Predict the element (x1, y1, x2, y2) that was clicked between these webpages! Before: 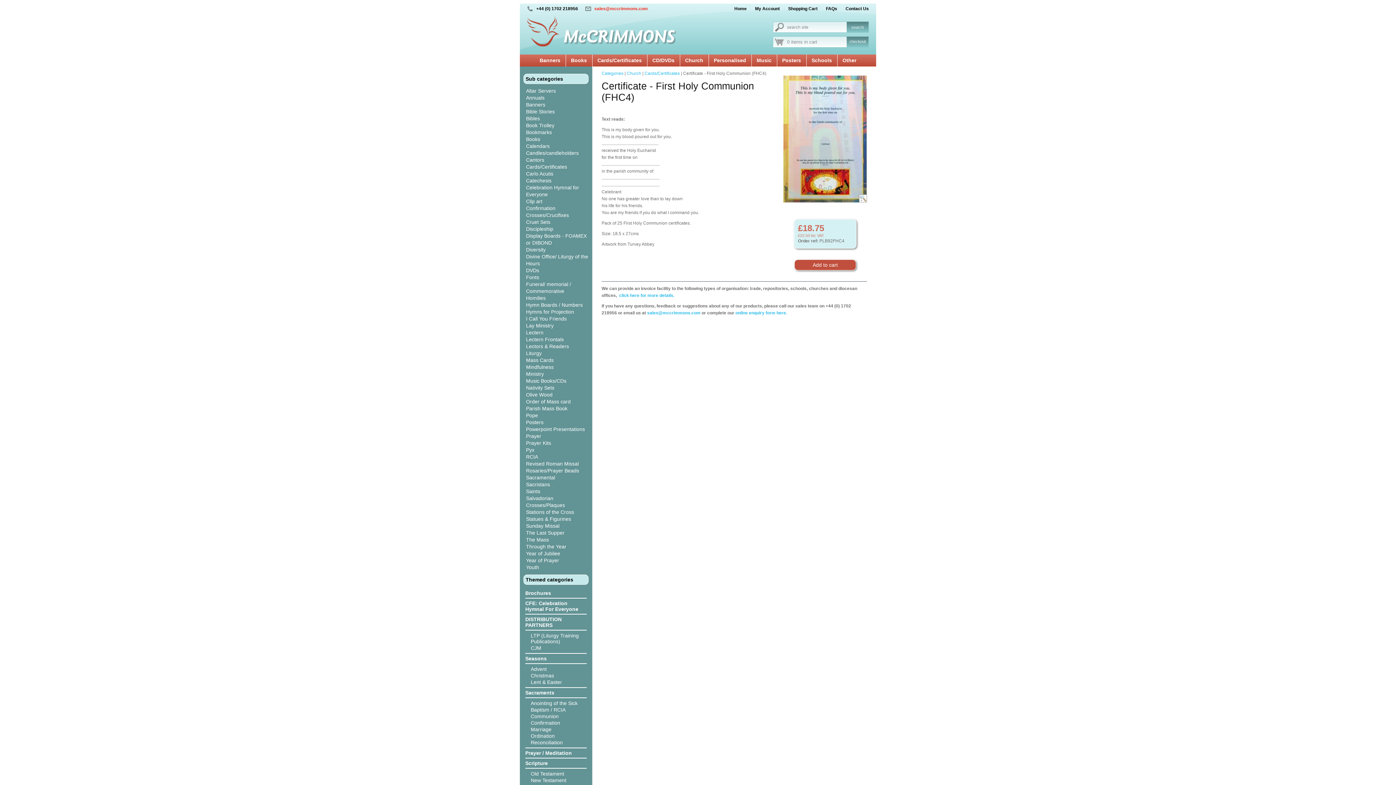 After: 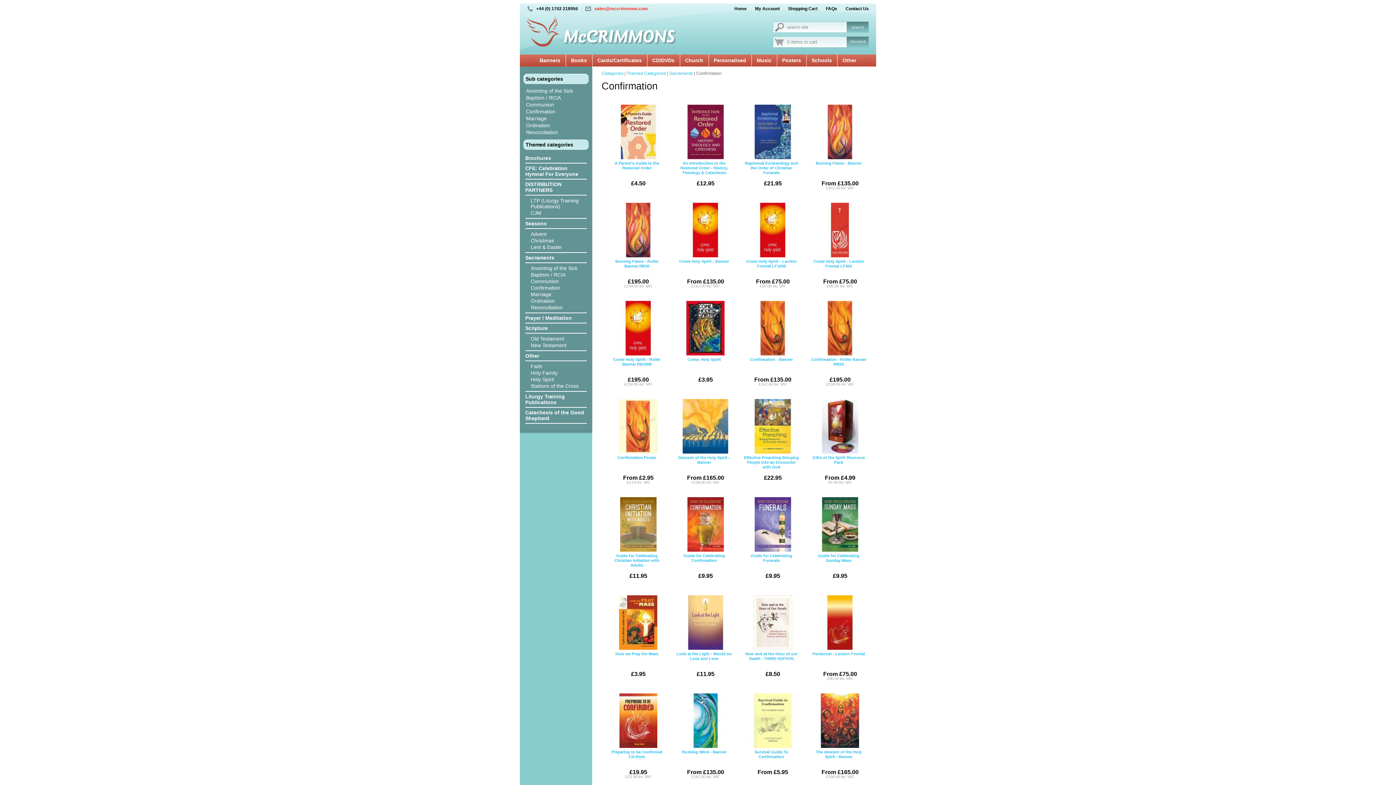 Action: bbox: (530, 720, 586, 726) label: Confirmation